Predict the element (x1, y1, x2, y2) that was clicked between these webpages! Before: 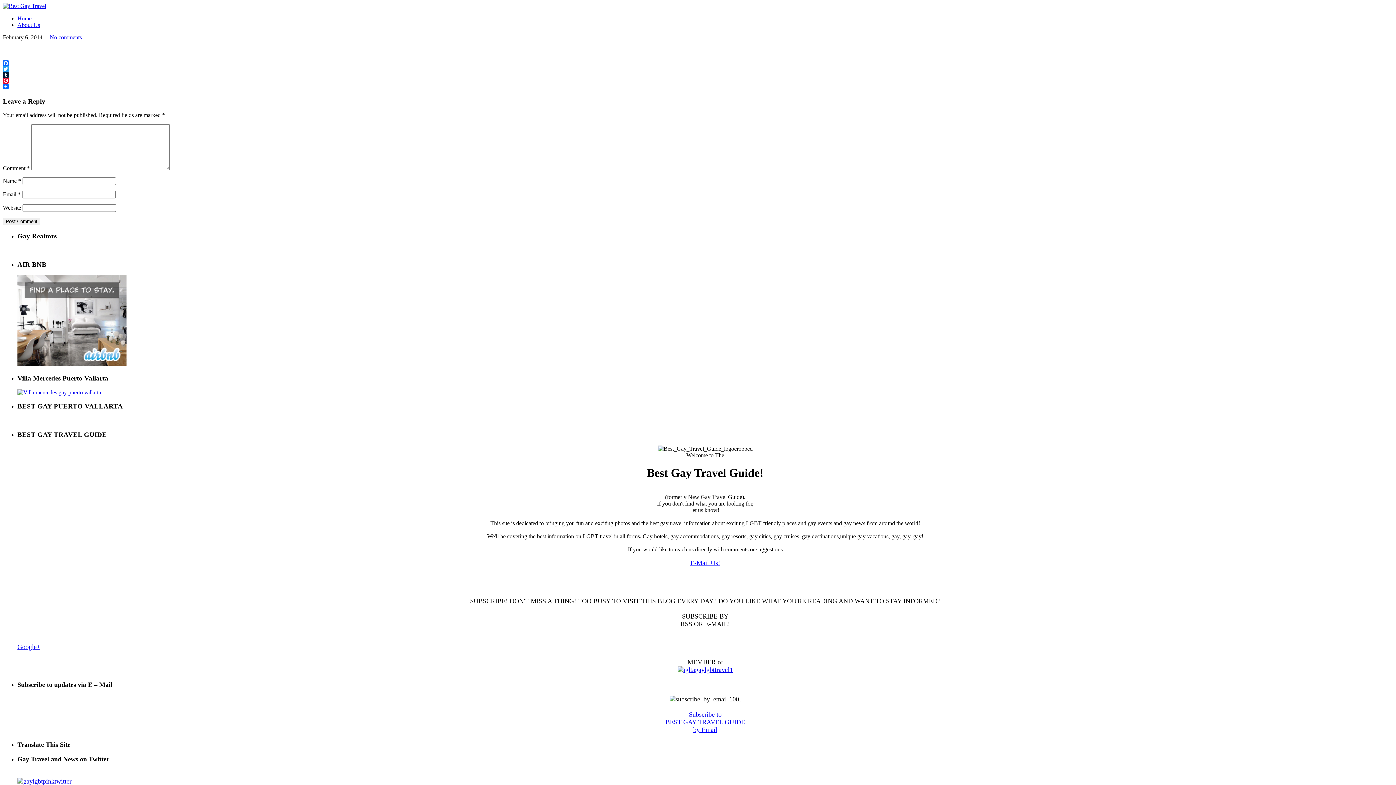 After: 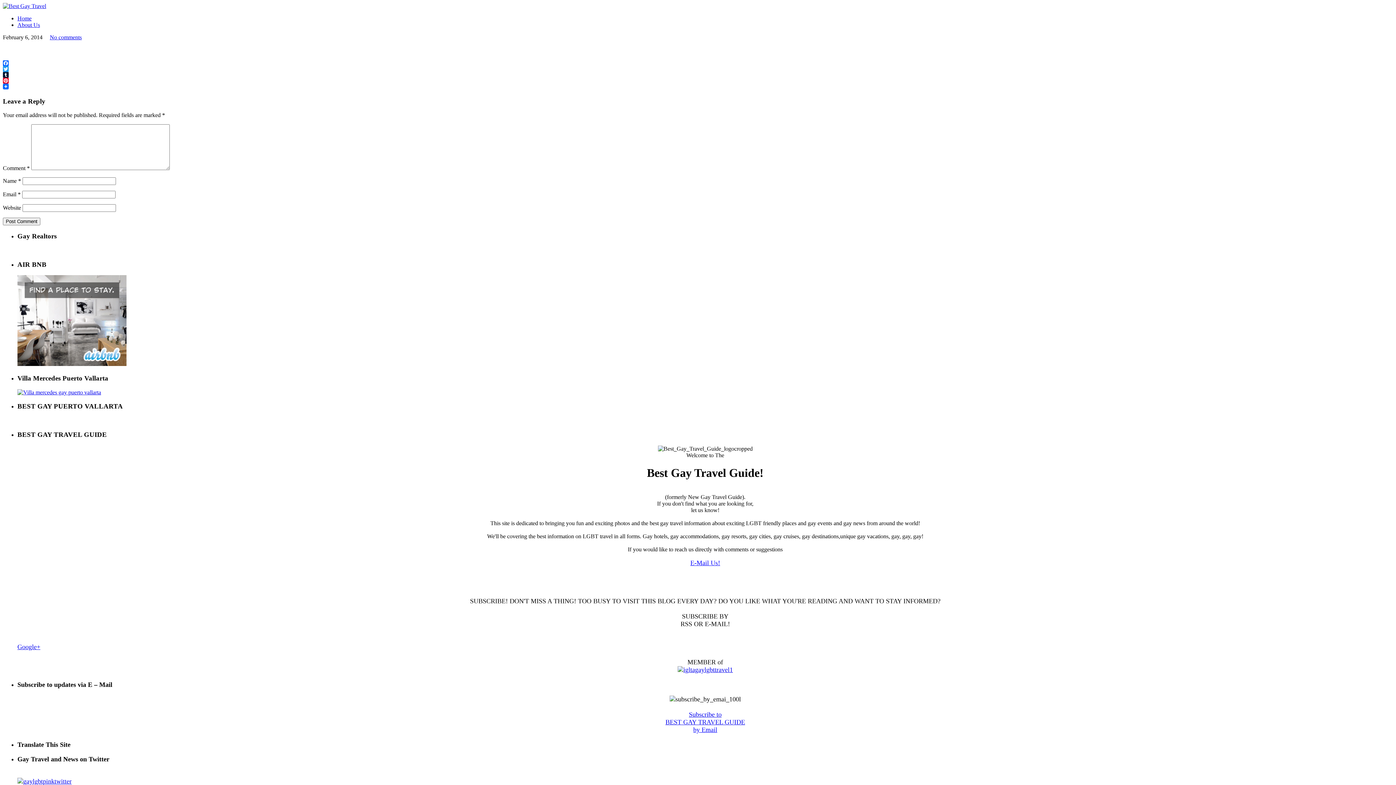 Action: label: E-Mail Us! bbox: (690, 560, 720, 566)